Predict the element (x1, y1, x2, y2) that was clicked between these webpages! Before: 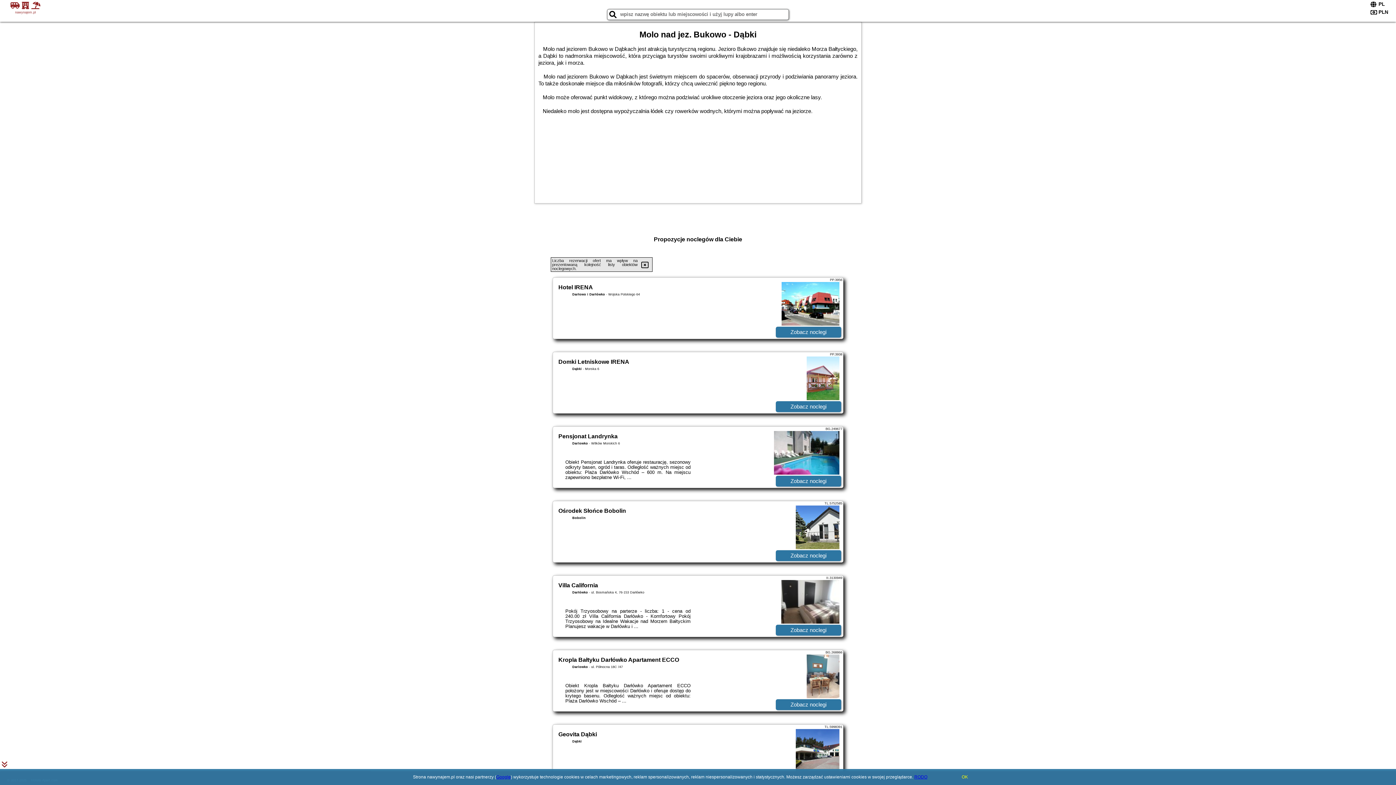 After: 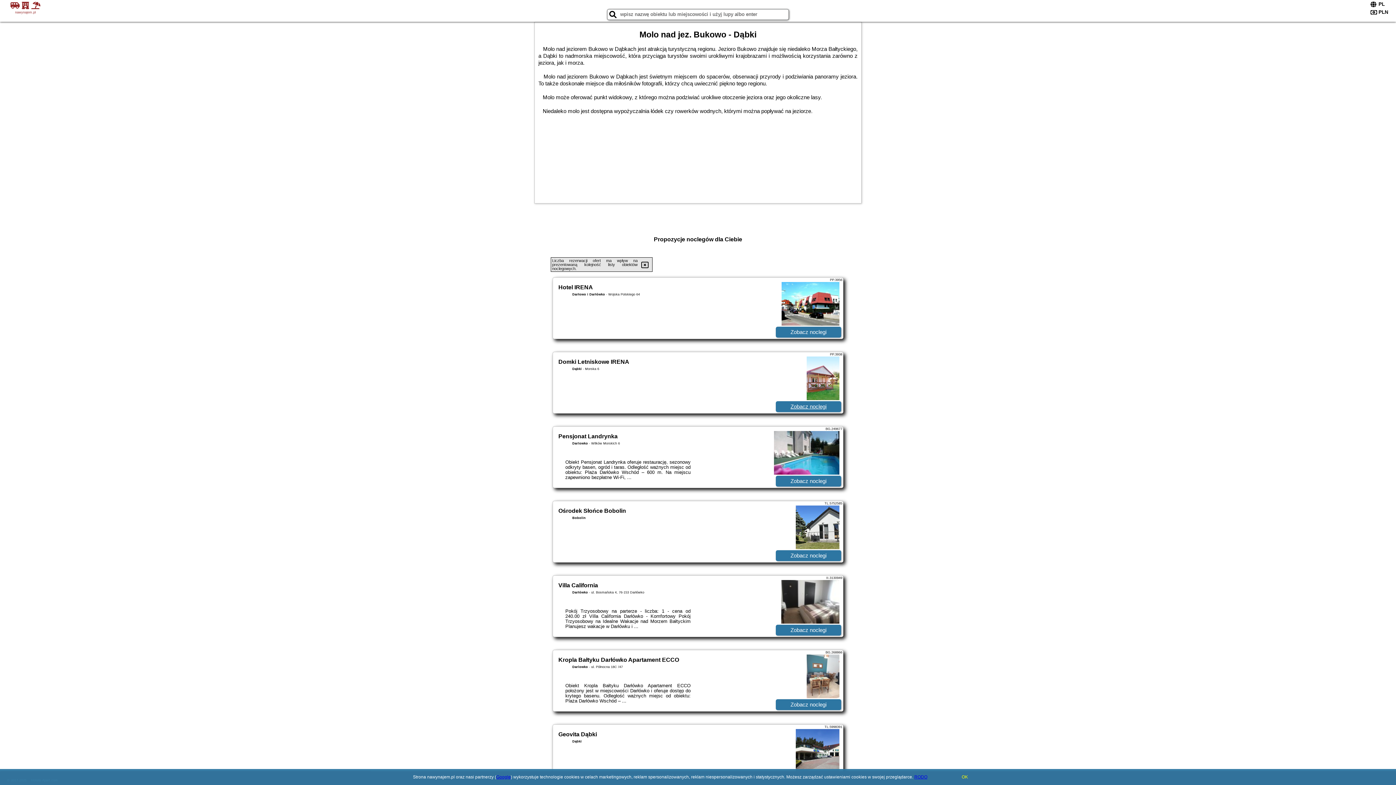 Action: label: Zobacz noclegi bbox: (776, 401, 841, 412)